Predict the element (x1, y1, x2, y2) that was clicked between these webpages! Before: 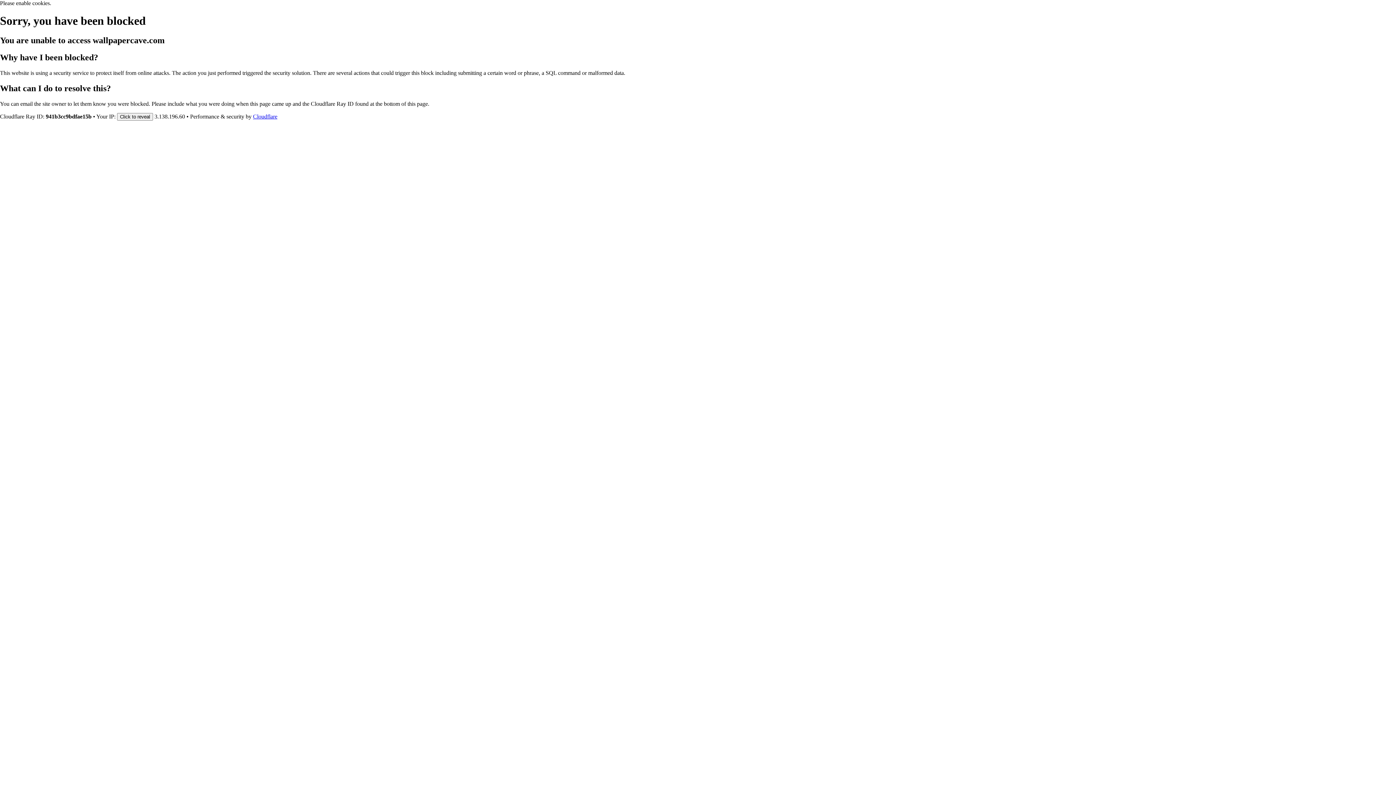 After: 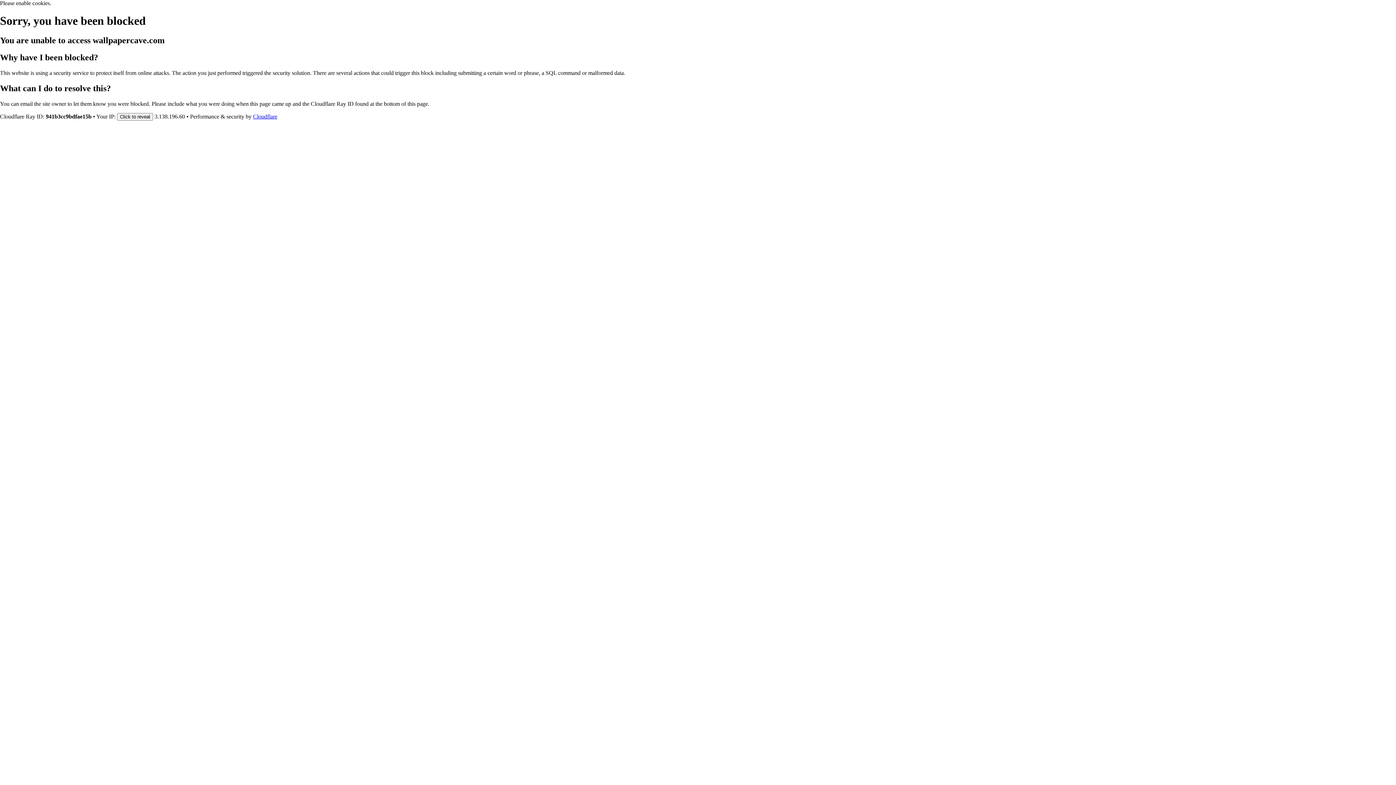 Action: label: Cloudflare bbox: (253, 113, 277, 119)